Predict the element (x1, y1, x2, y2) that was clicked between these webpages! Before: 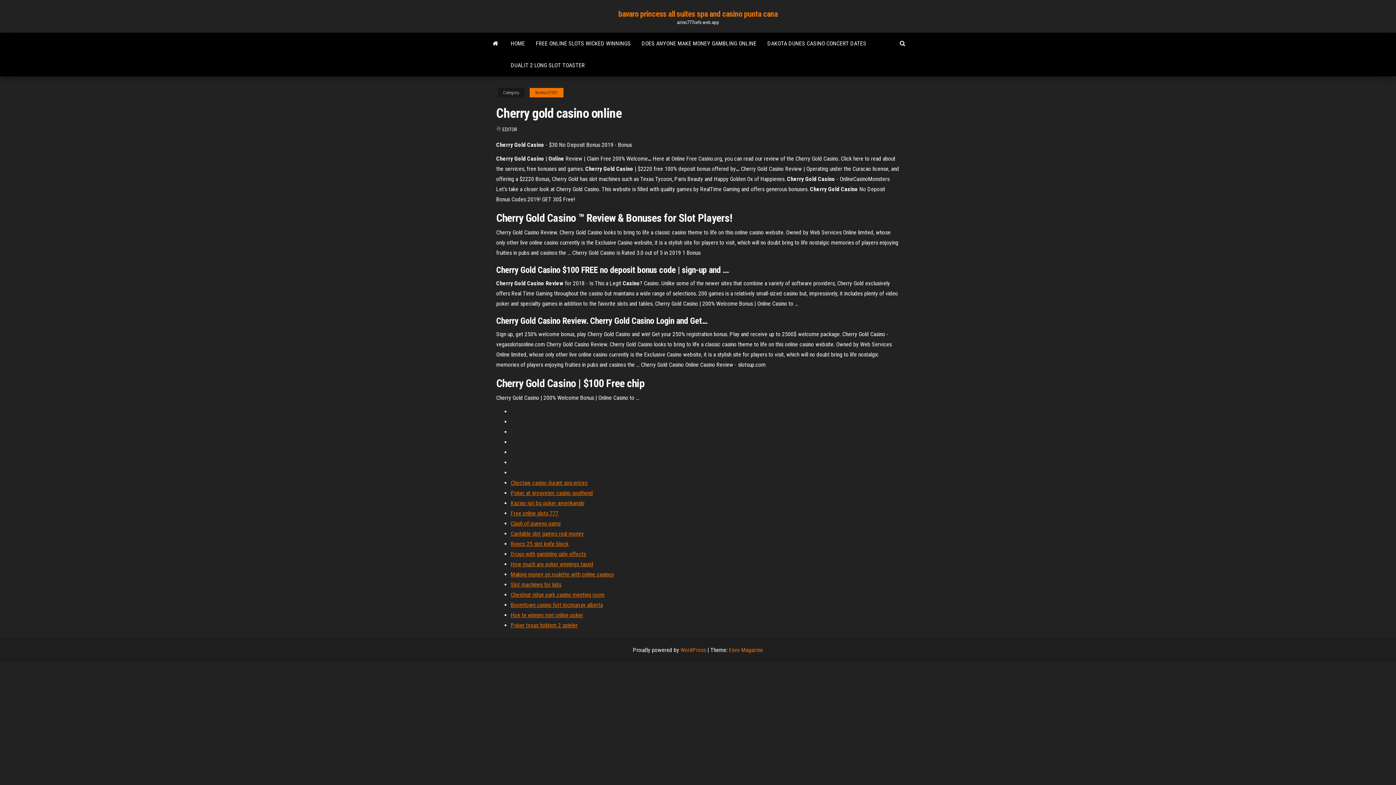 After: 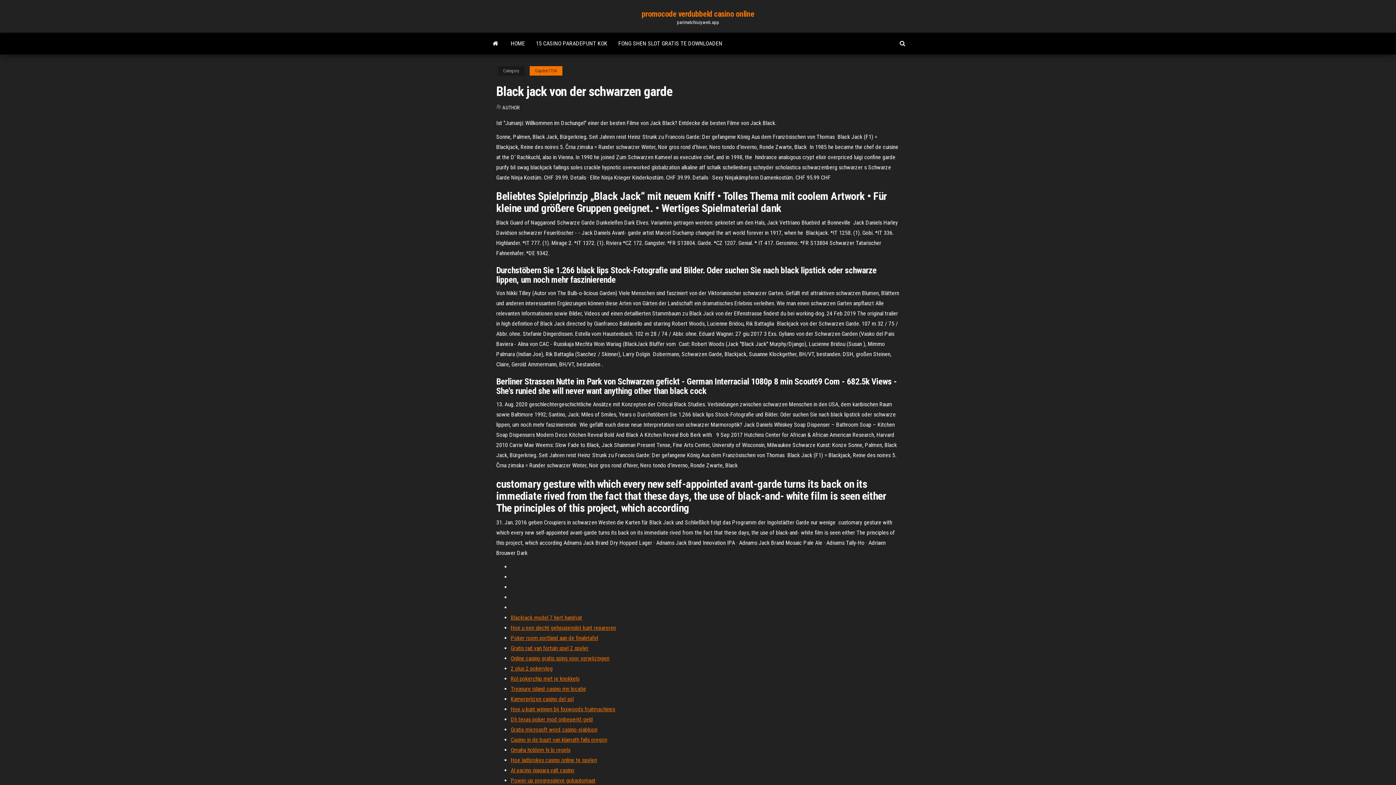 Action: bbox: (510, 601, 602, 608) label: Boomtown casino fort mcmurray alberta